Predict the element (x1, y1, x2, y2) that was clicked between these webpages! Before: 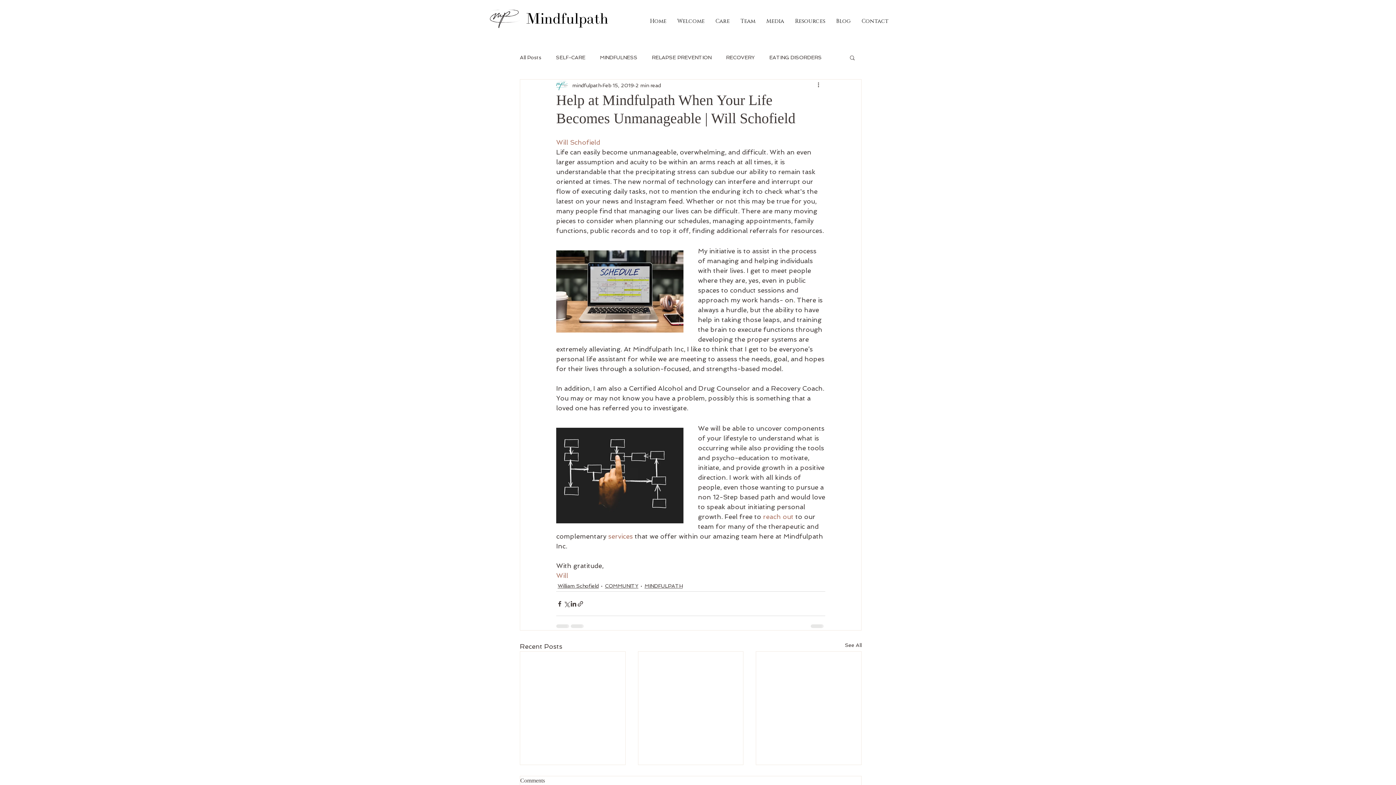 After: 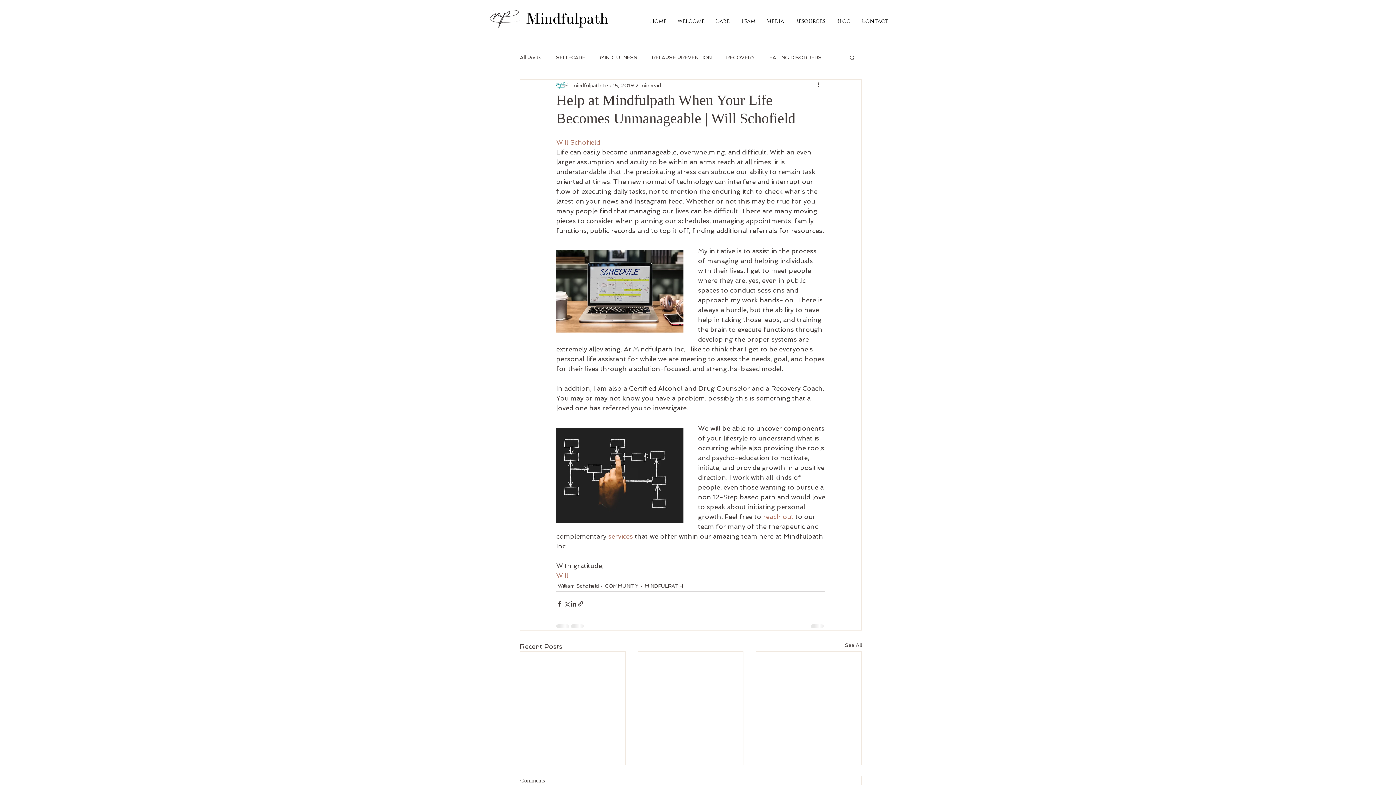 Action: bbox: (763, 513, 795, 520) label: reach out 